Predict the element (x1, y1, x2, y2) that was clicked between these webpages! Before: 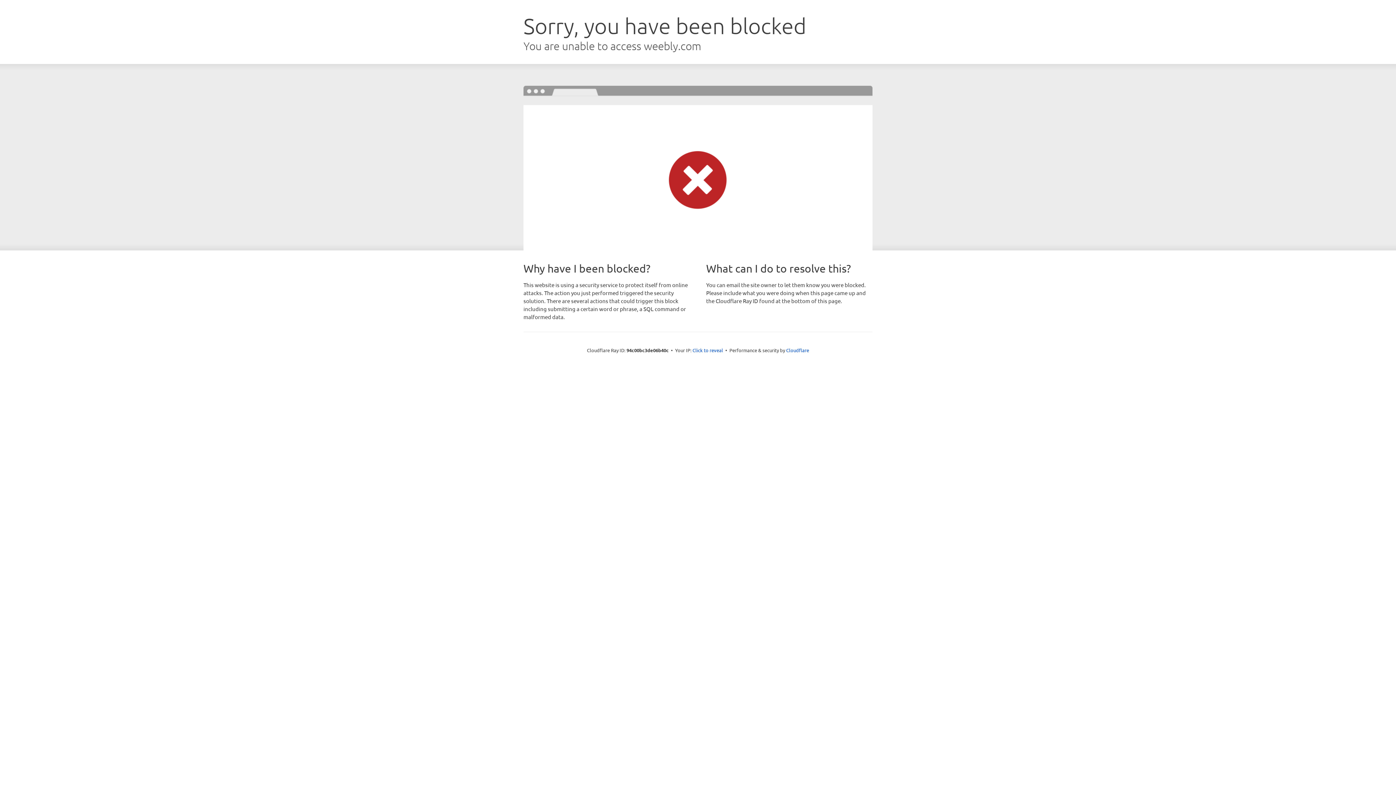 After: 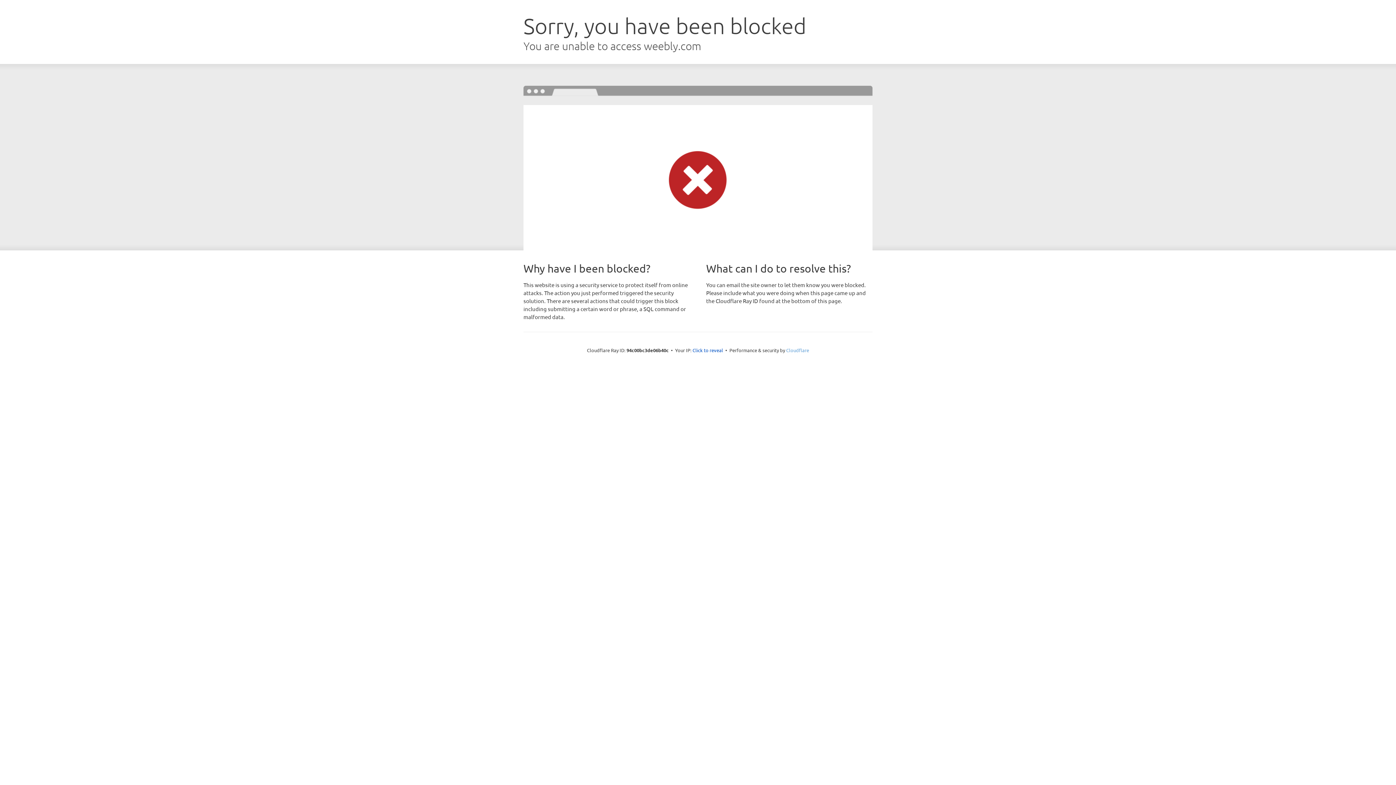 Action: bbox: (786, 347, 809, 353) label: Cloudflare